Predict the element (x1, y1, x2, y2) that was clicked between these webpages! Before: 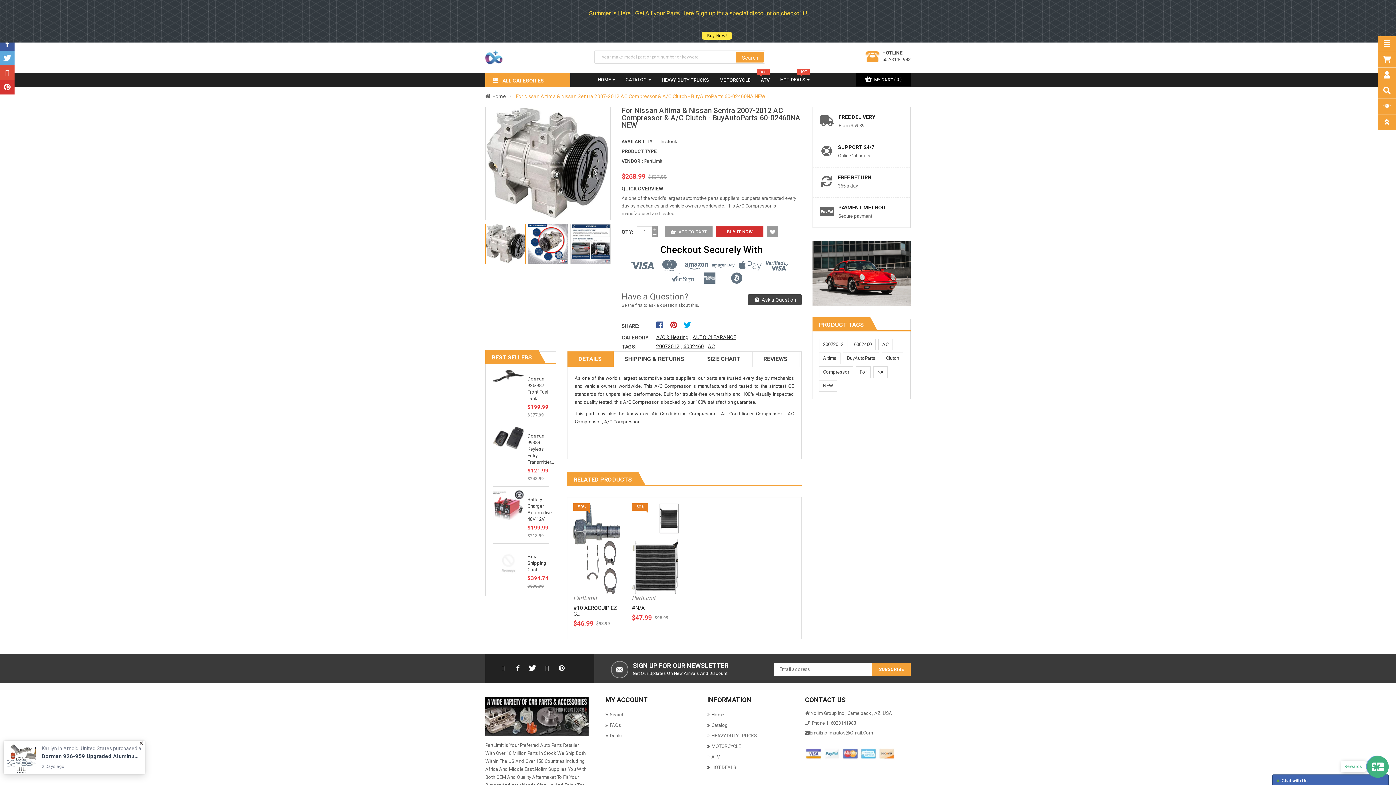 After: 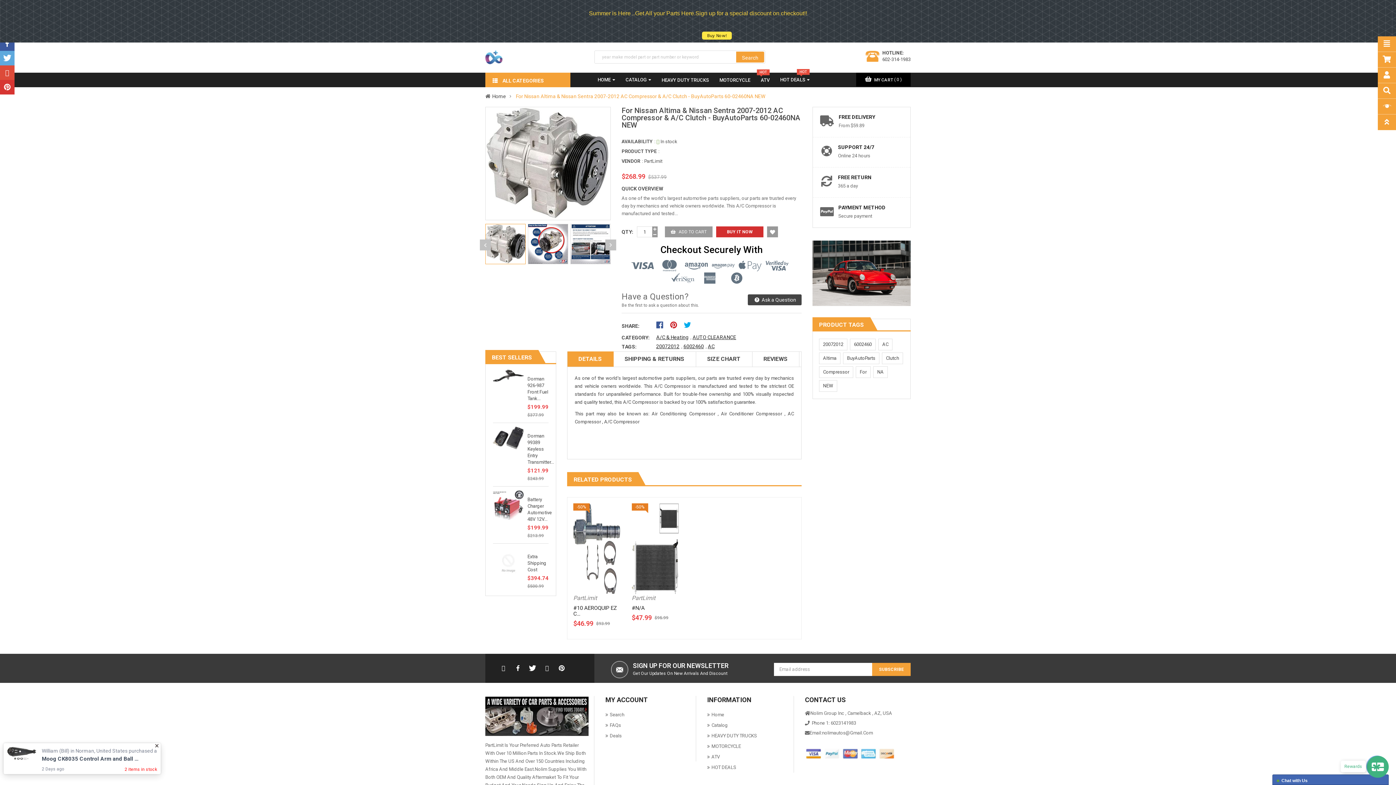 Action: bbox: (485, 224, 525, 264)